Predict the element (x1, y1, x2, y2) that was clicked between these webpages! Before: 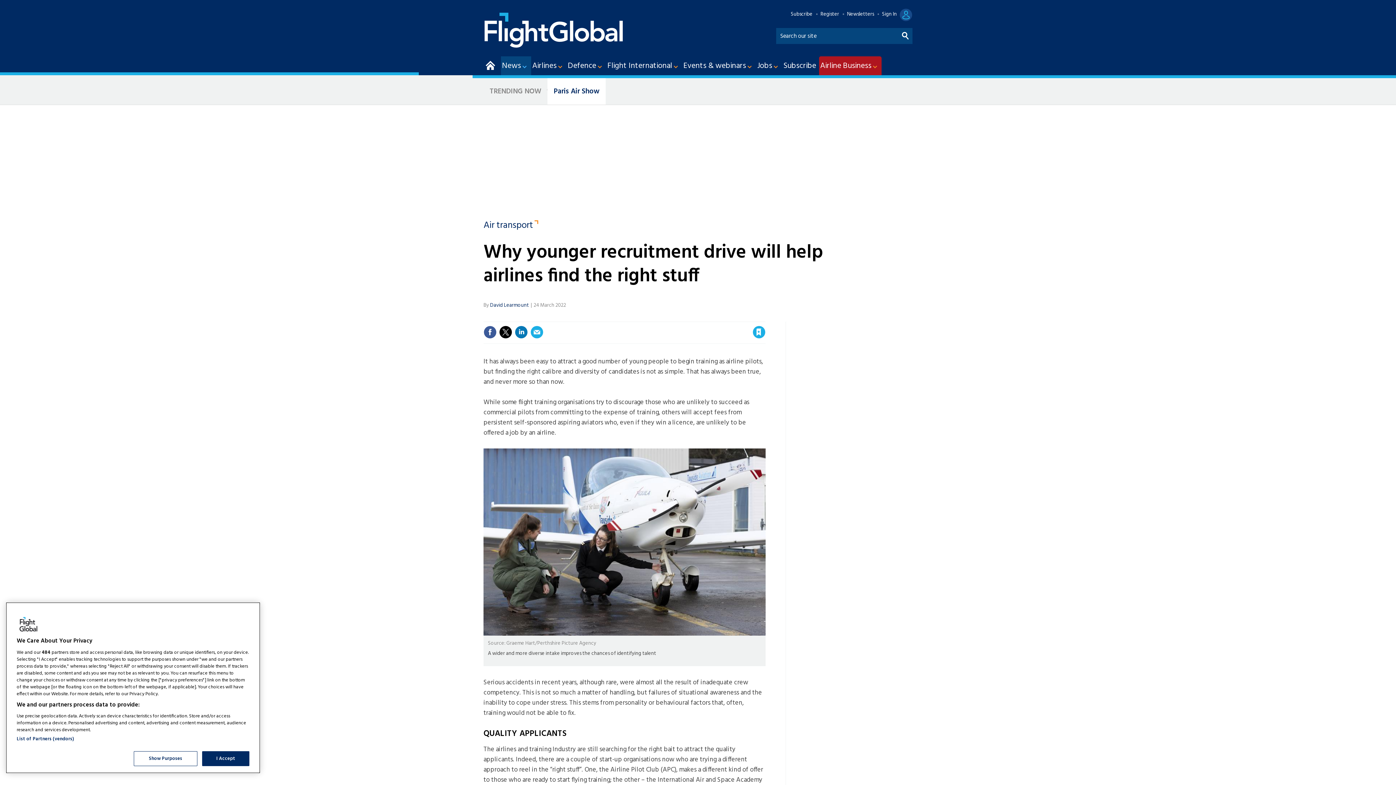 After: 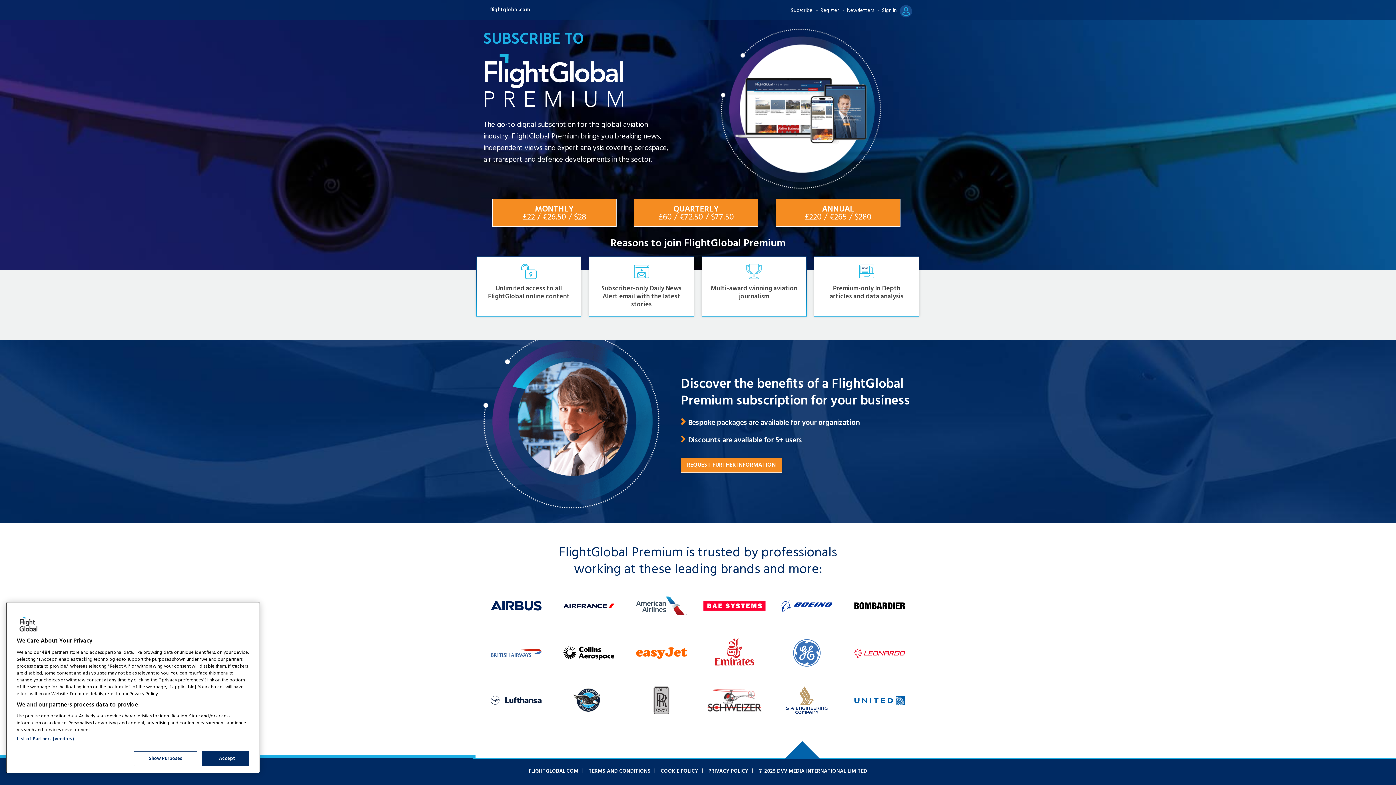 Action: label: Subscribe bbox: (790, 10, 812, 18)